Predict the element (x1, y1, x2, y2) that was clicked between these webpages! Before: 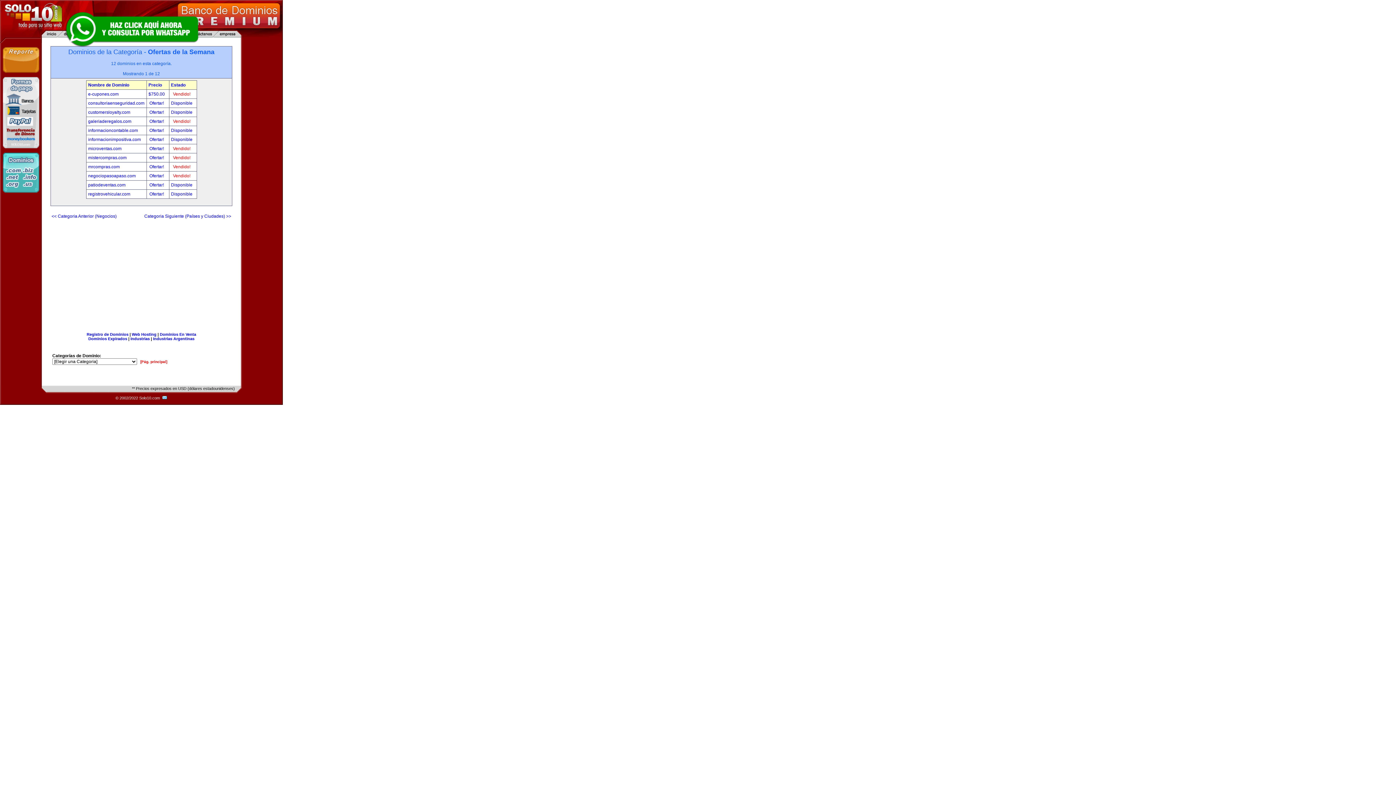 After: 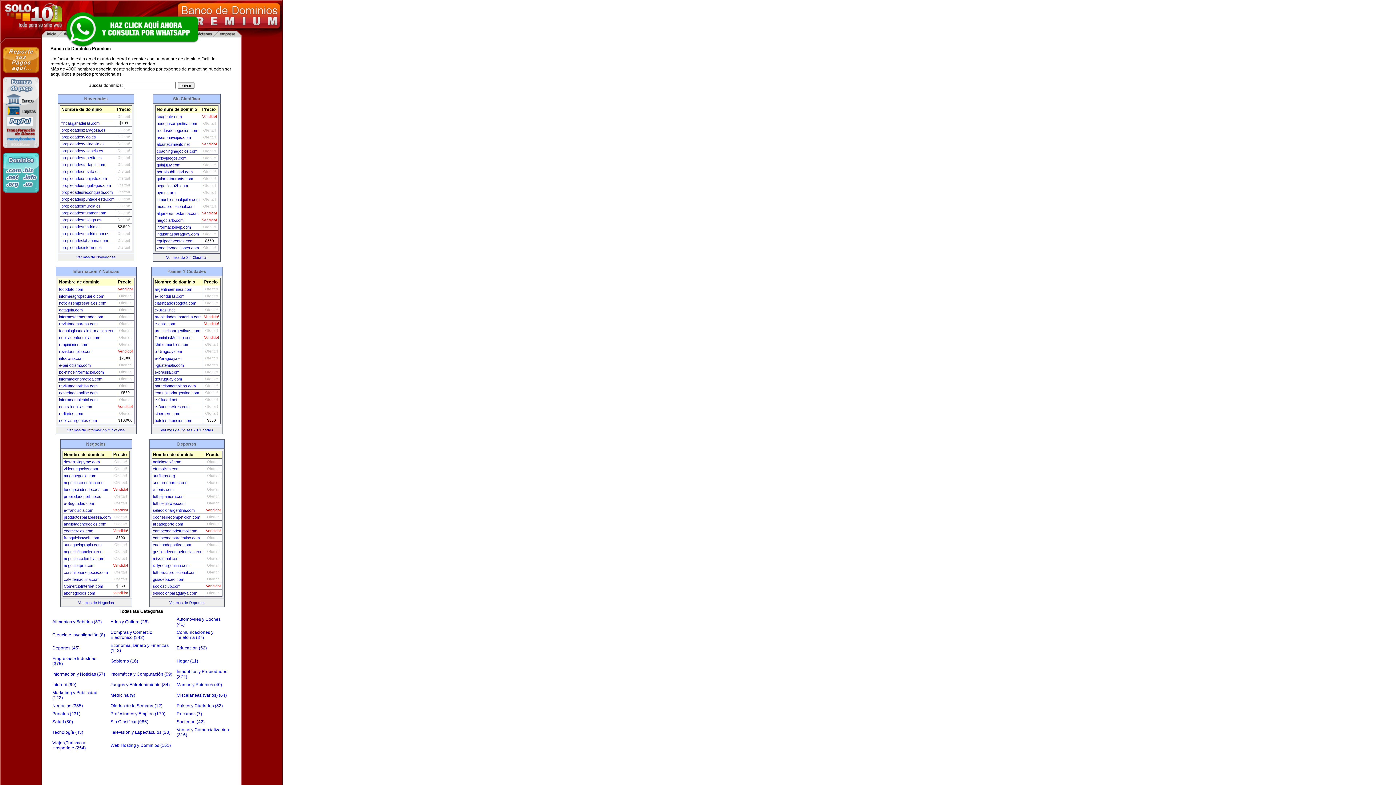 Action: label: [Pág. principal] bbox: (140, 360, 167, 364)